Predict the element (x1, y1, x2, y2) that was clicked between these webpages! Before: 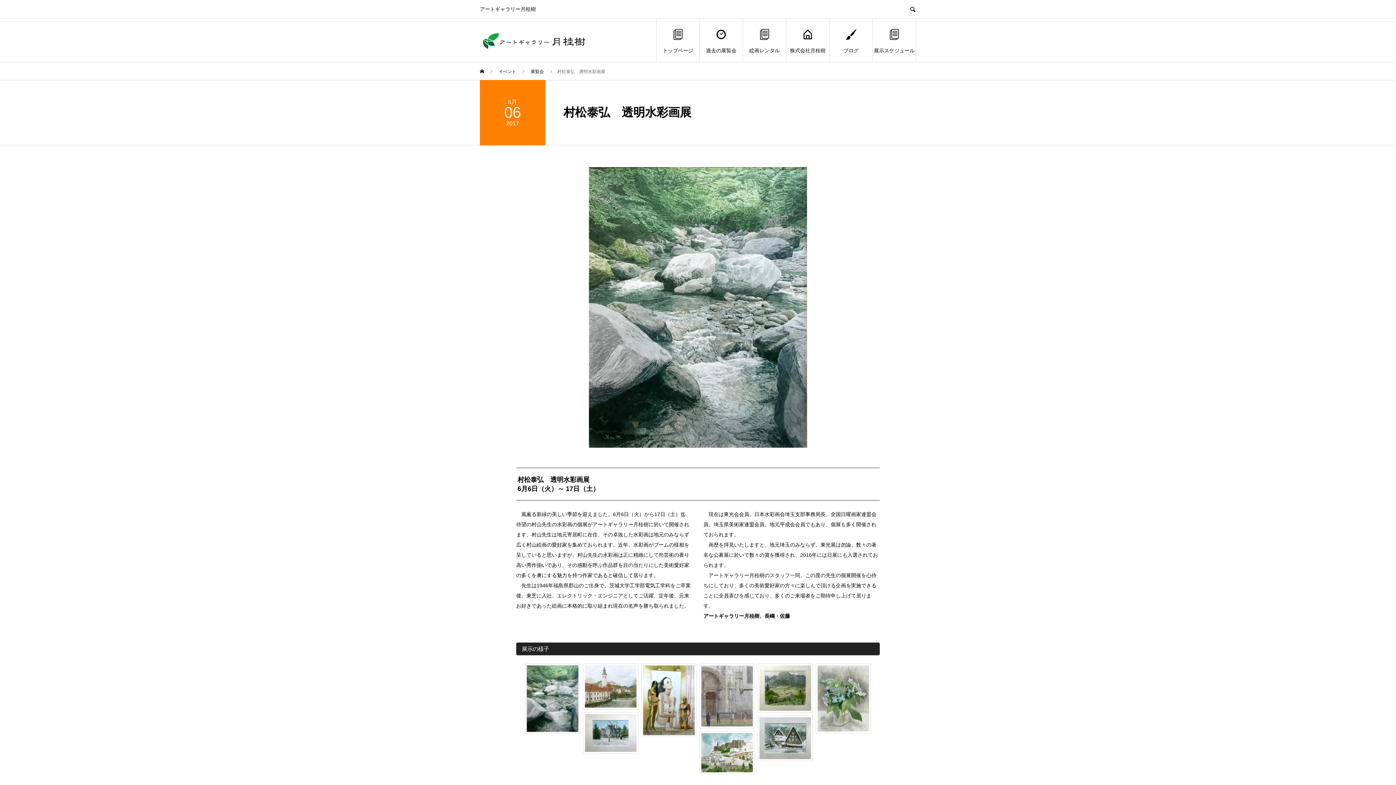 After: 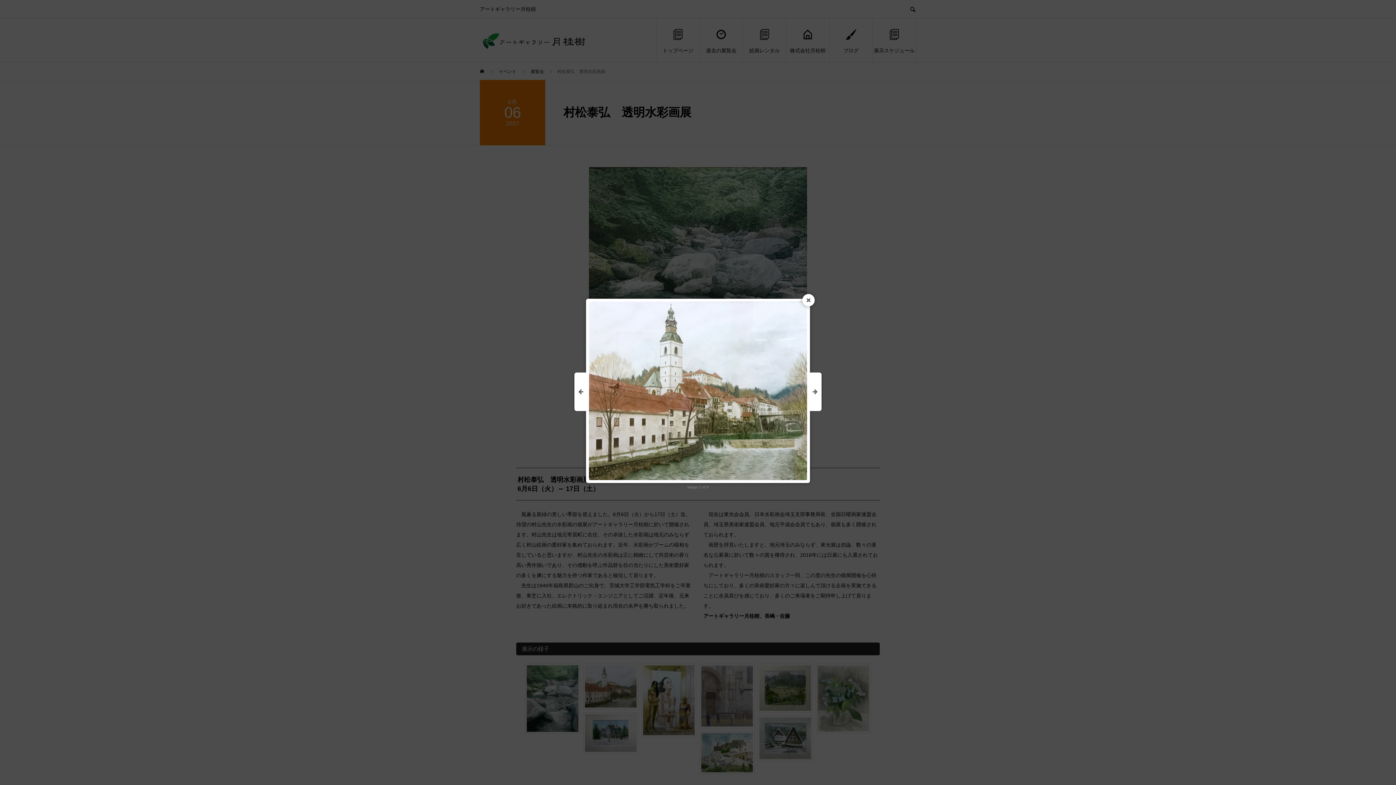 Action: bbox: (585, 665, 636, 708)